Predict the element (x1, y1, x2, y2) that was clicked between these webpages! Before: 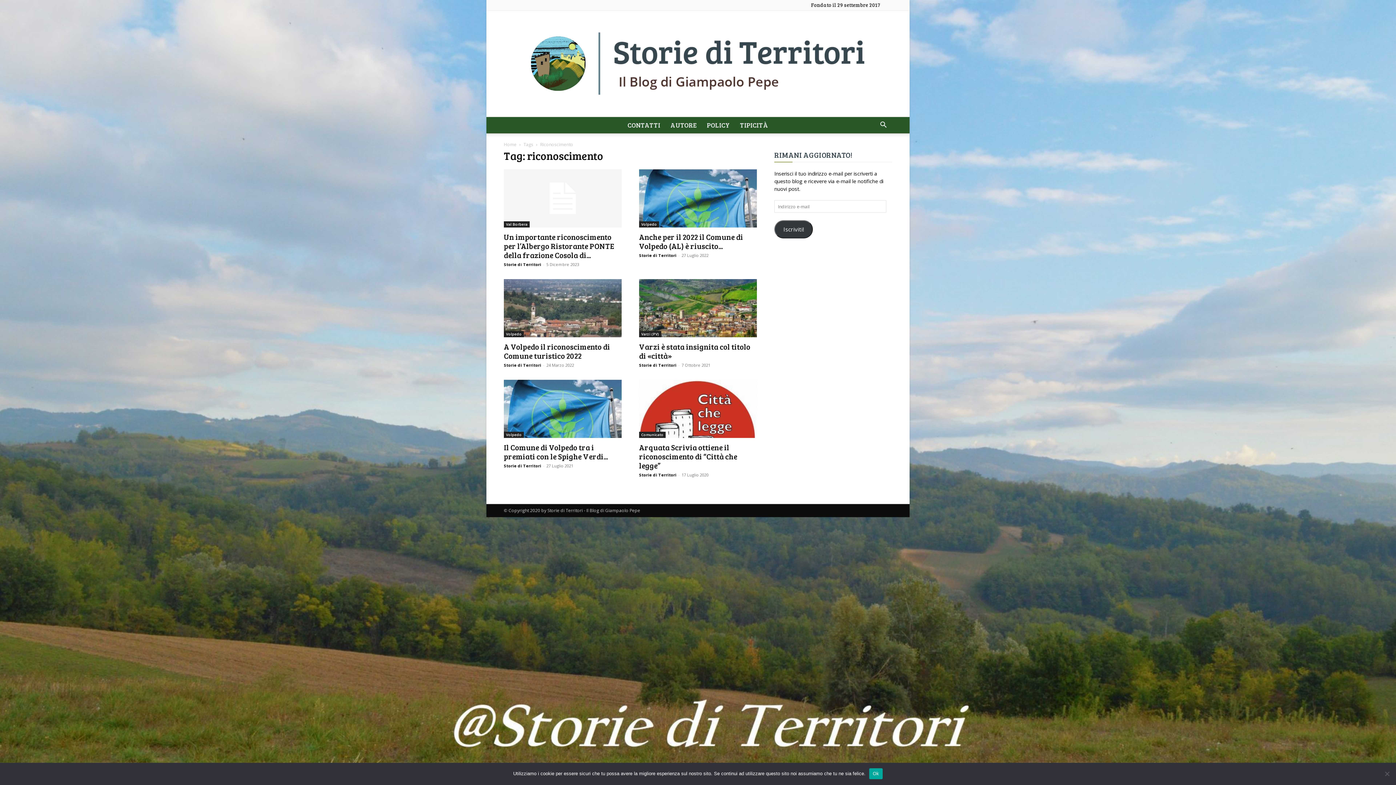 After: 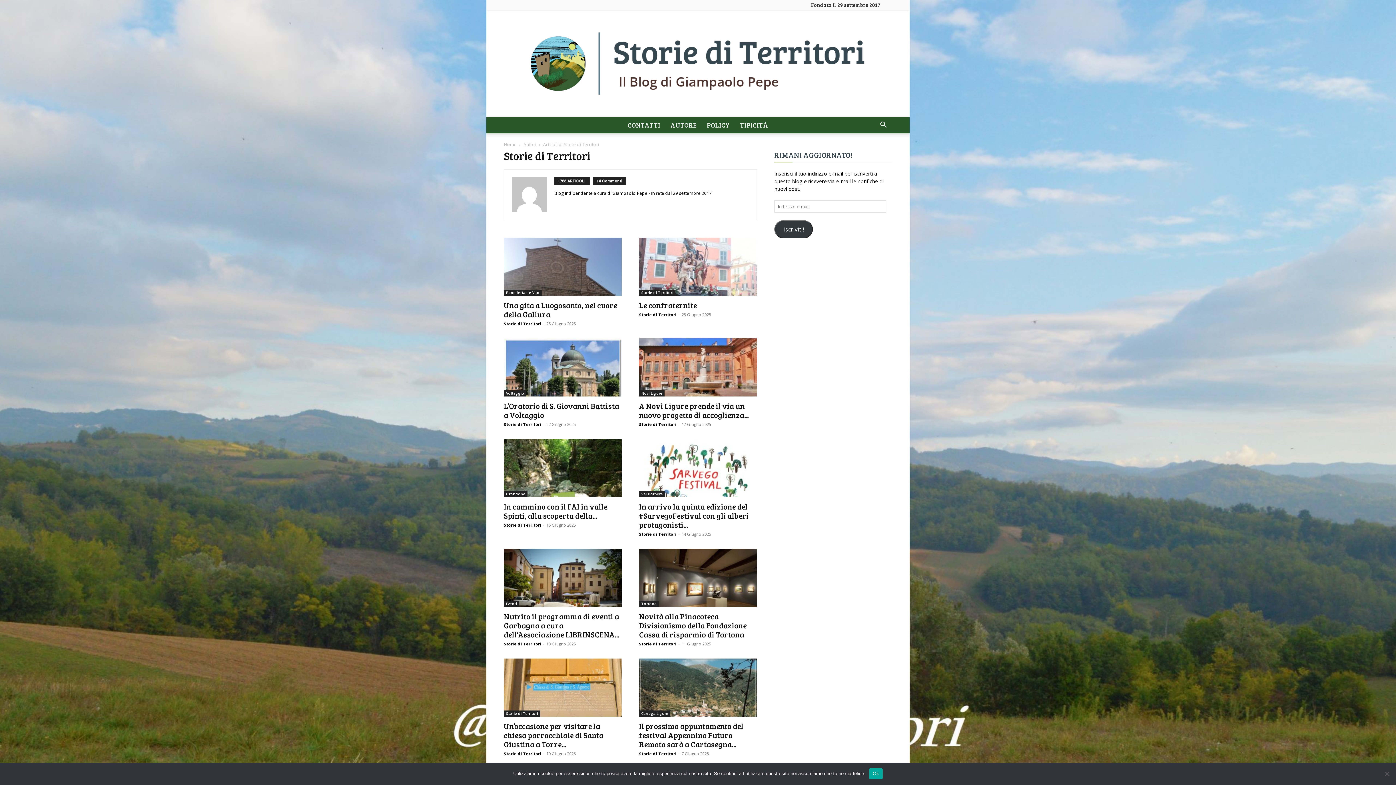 Action: bbox: (639, 472, 676, 477) label: Storie di Territori